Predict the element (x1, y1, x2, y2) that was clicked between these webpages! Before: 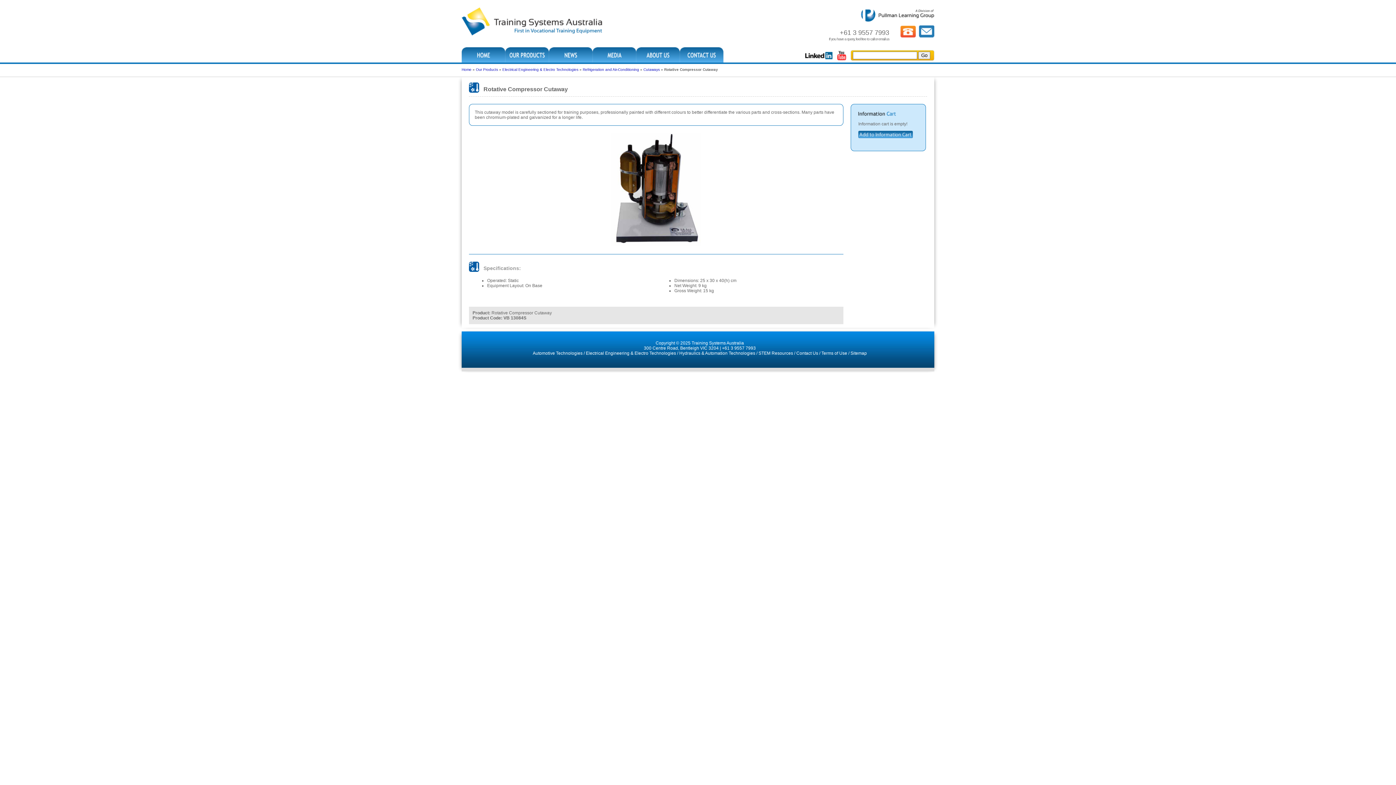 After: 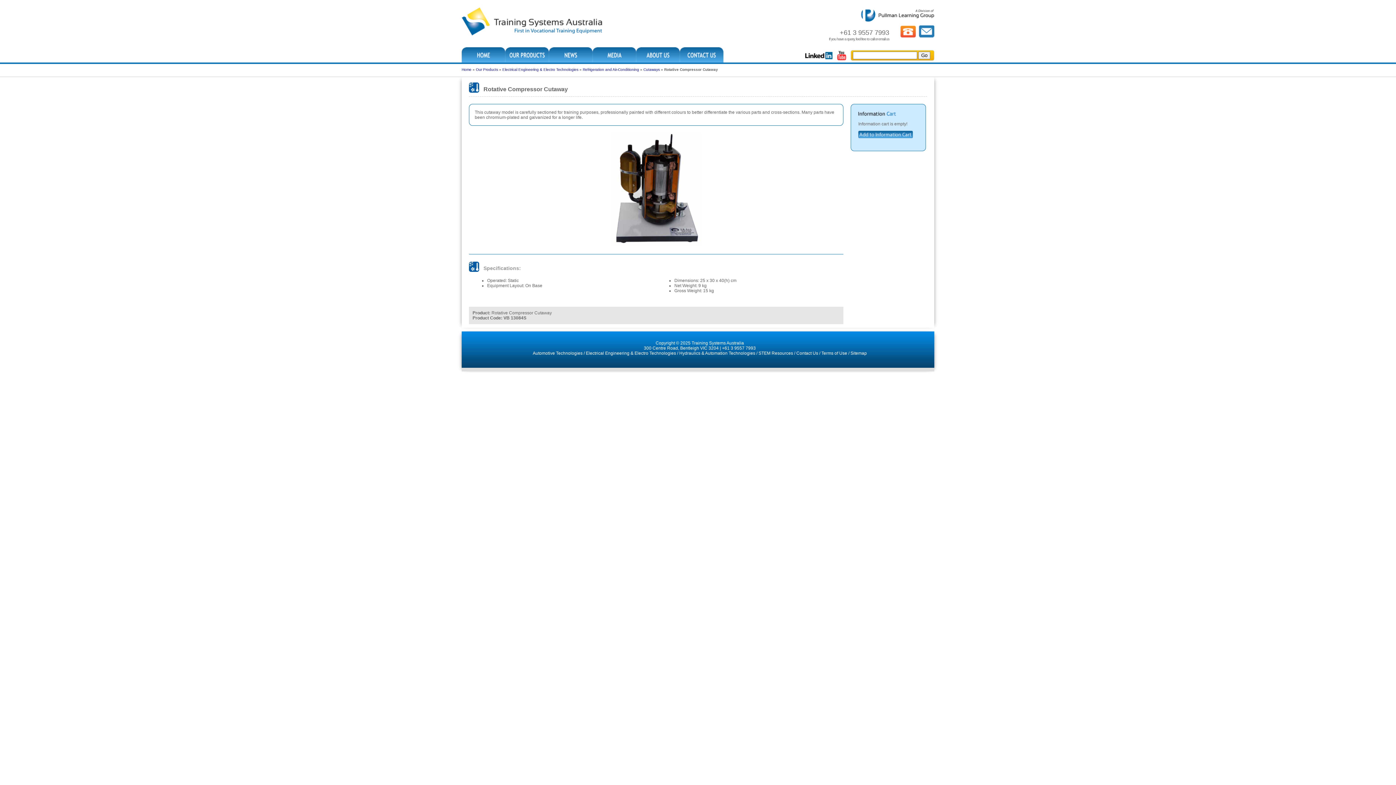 Action: bbox: (836, 57, 847, 62)